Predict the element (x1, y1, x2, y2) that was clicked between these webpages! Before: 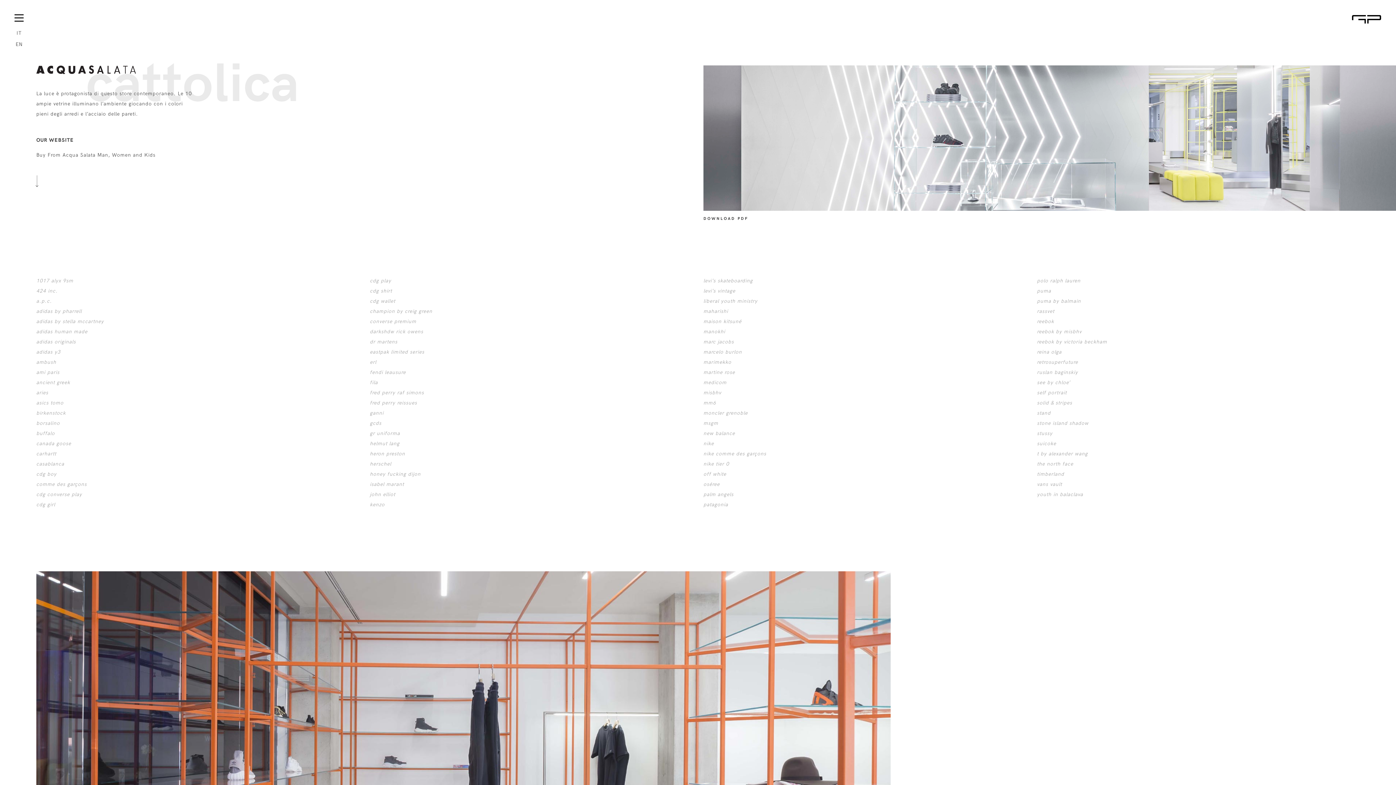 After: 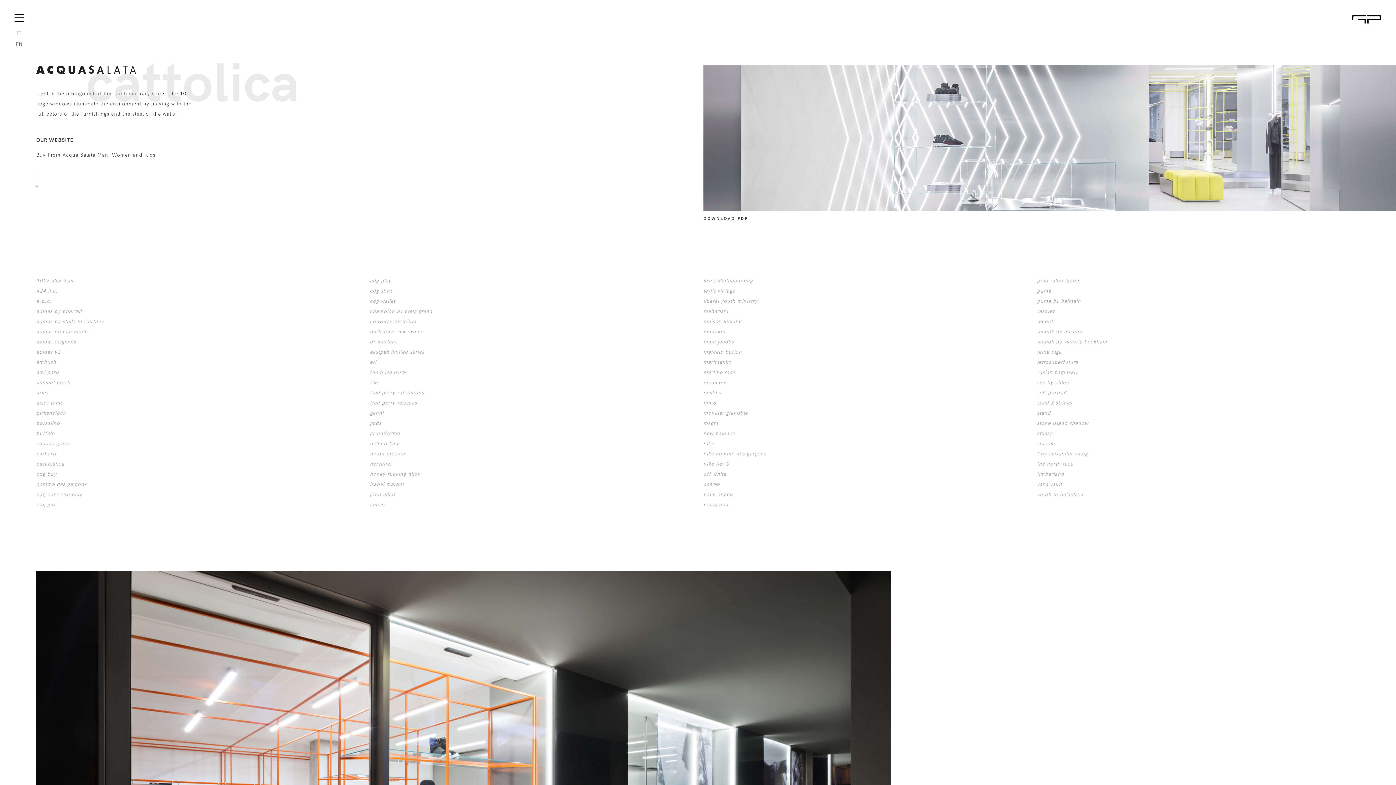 Action: bbox: (14, 38, 24, 49) label: EN